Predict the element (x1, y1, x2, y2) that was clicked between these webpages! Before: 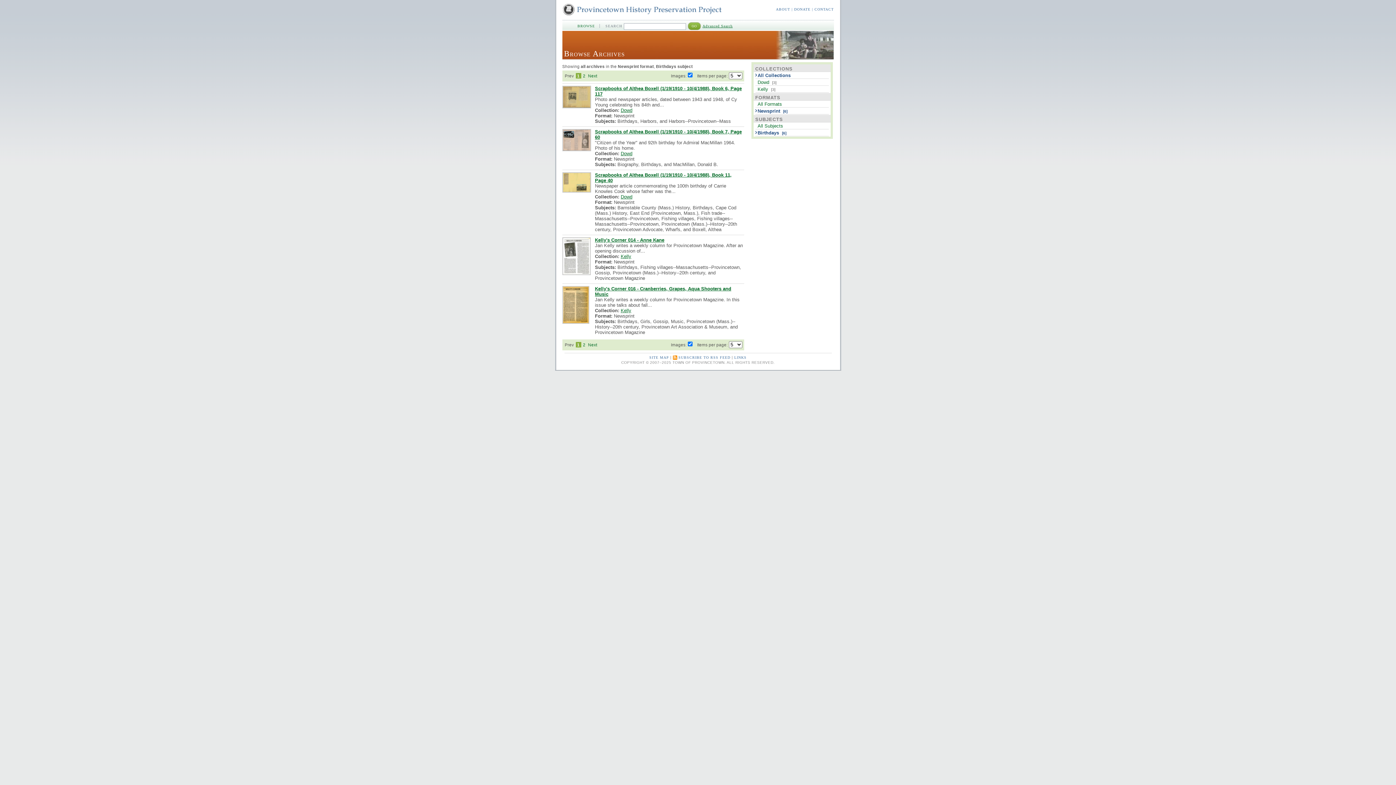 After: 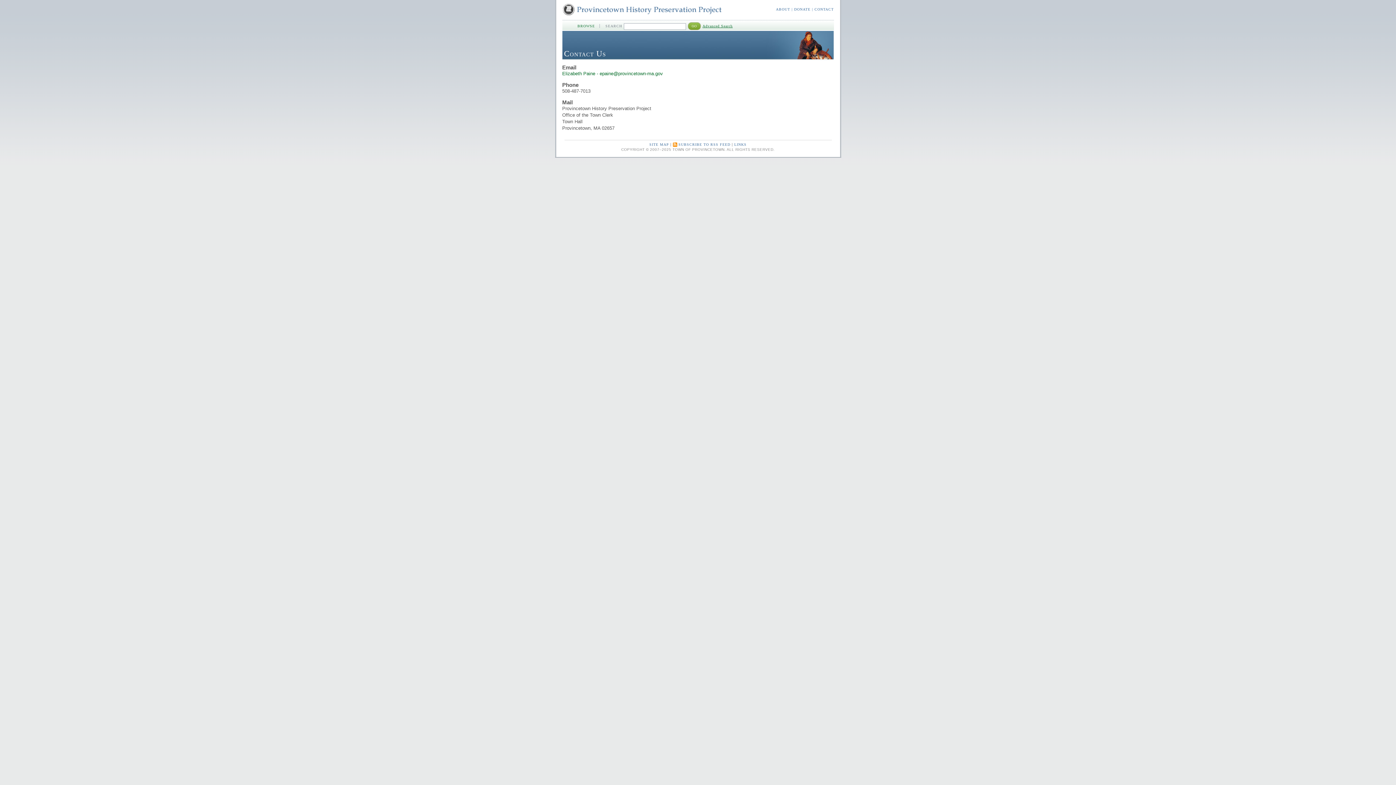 Action: label: CONTACT bbox: (814, 7, 834, 11)